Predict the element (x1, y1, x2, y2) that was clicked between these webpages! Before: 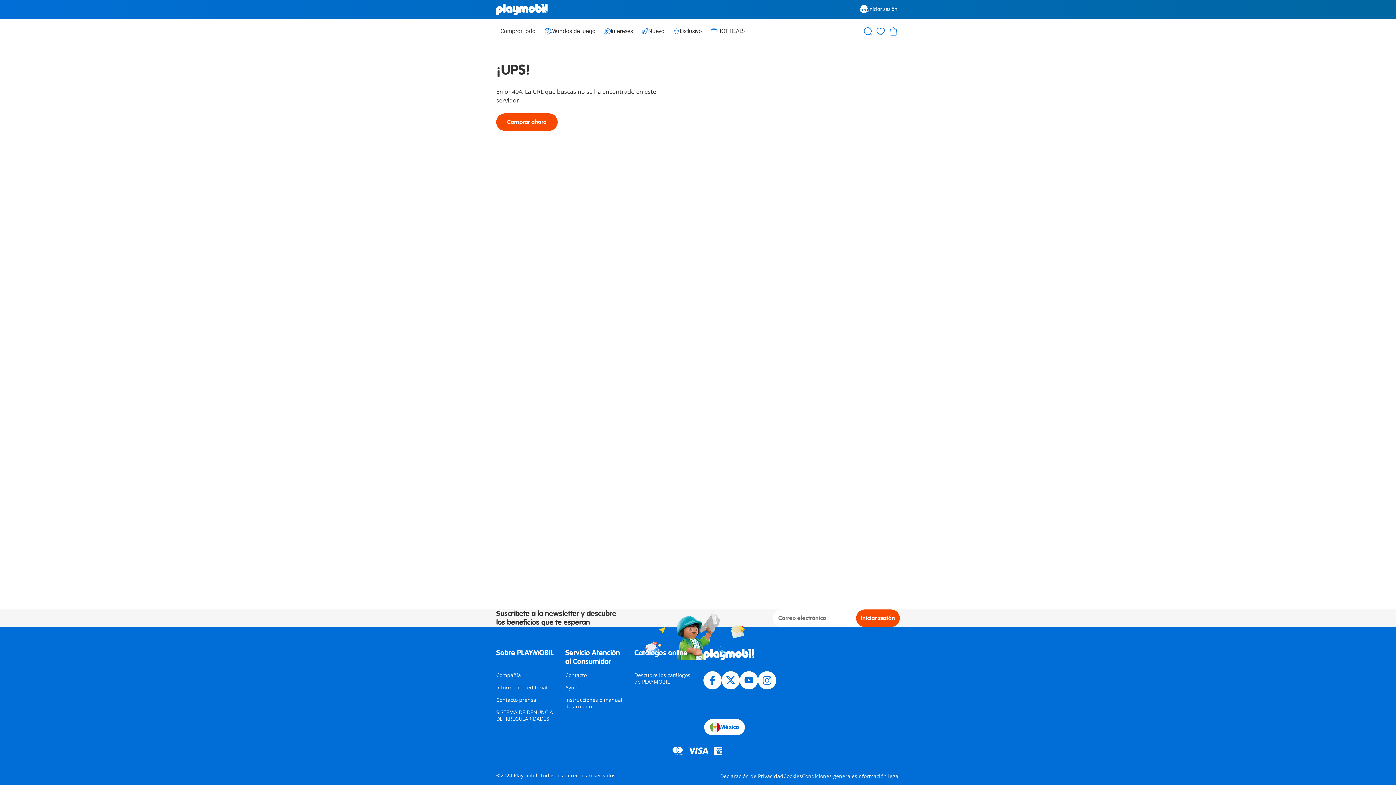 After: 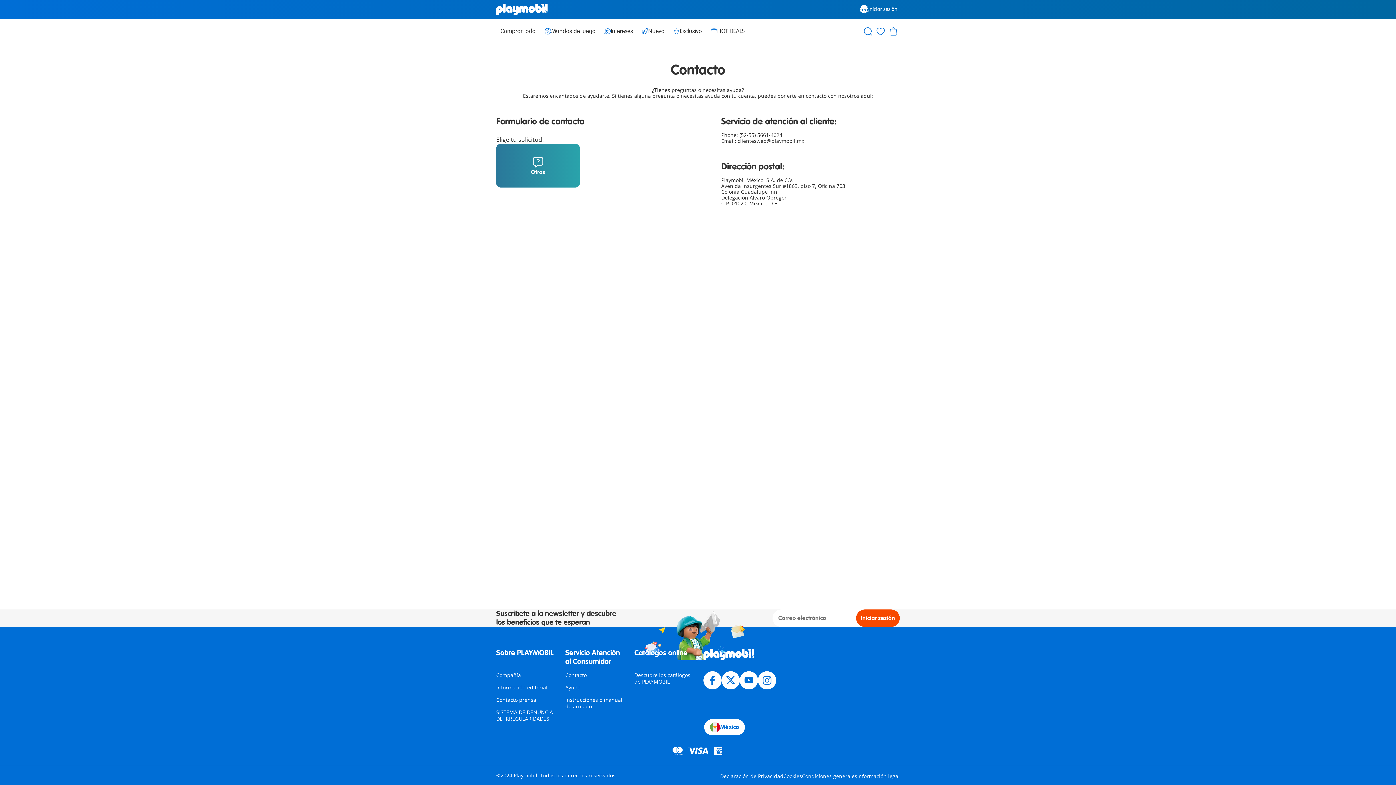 Action: label: Contacto bbox: (565, 672, 586, 678)